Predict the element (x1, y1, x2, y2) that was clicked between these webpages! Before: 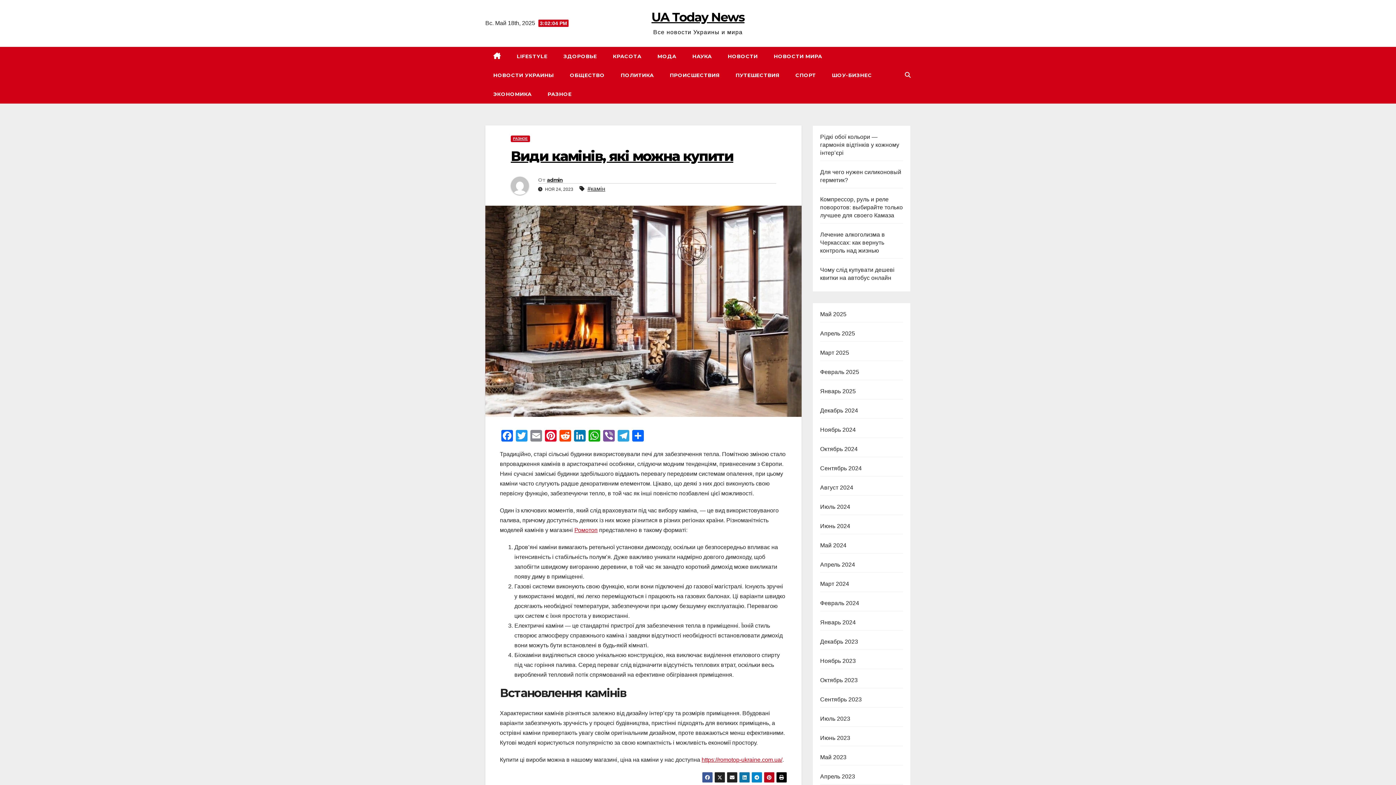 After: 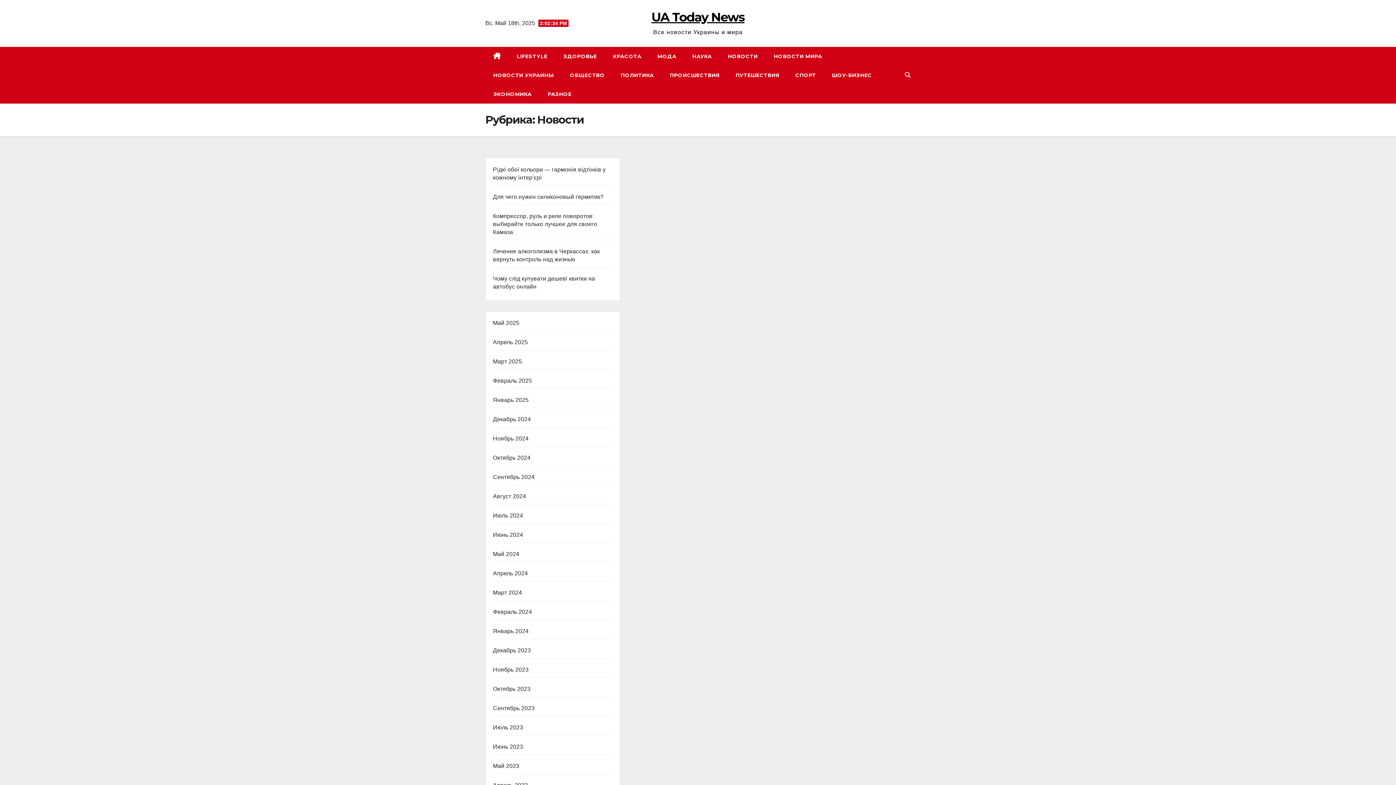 Action: bbox: (720, 46, 766, 65) label: НОВОСТИ